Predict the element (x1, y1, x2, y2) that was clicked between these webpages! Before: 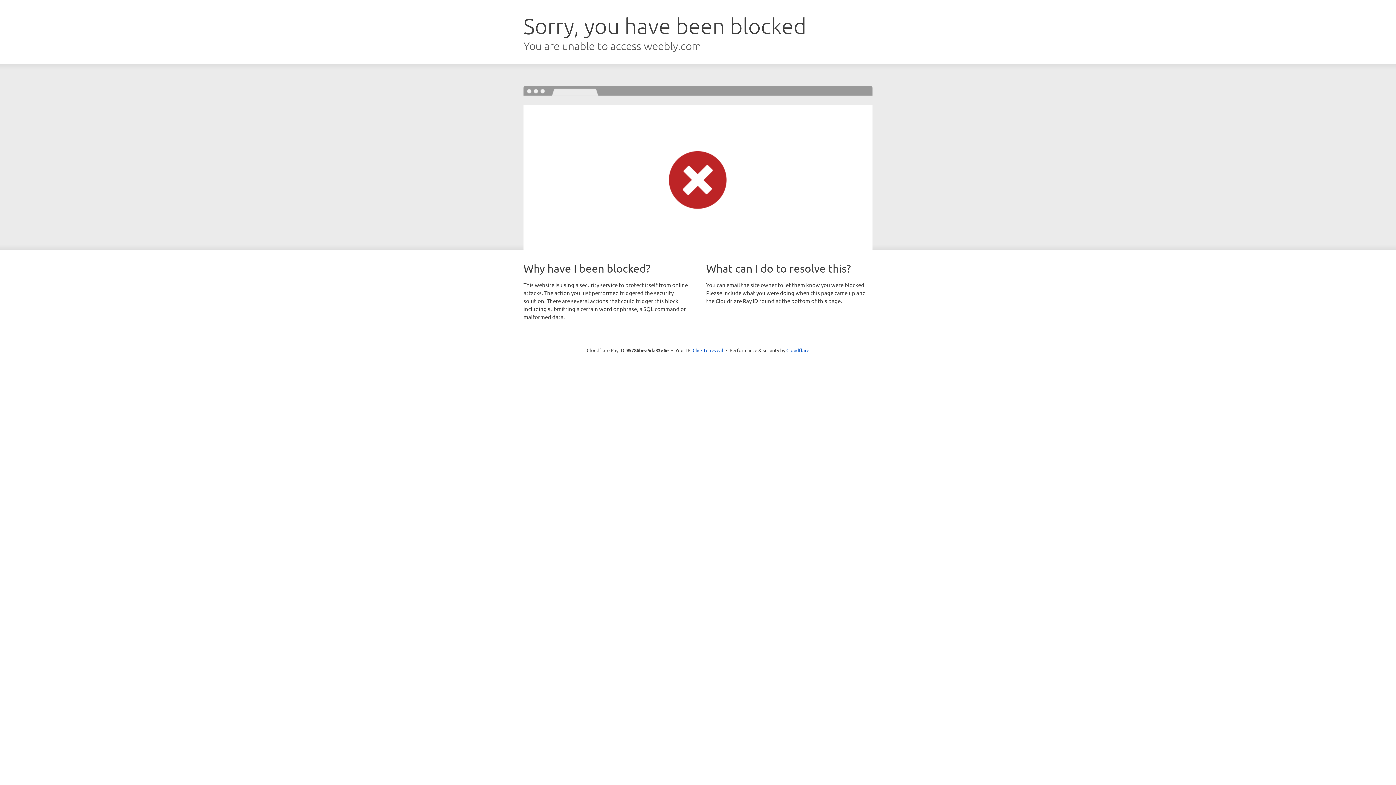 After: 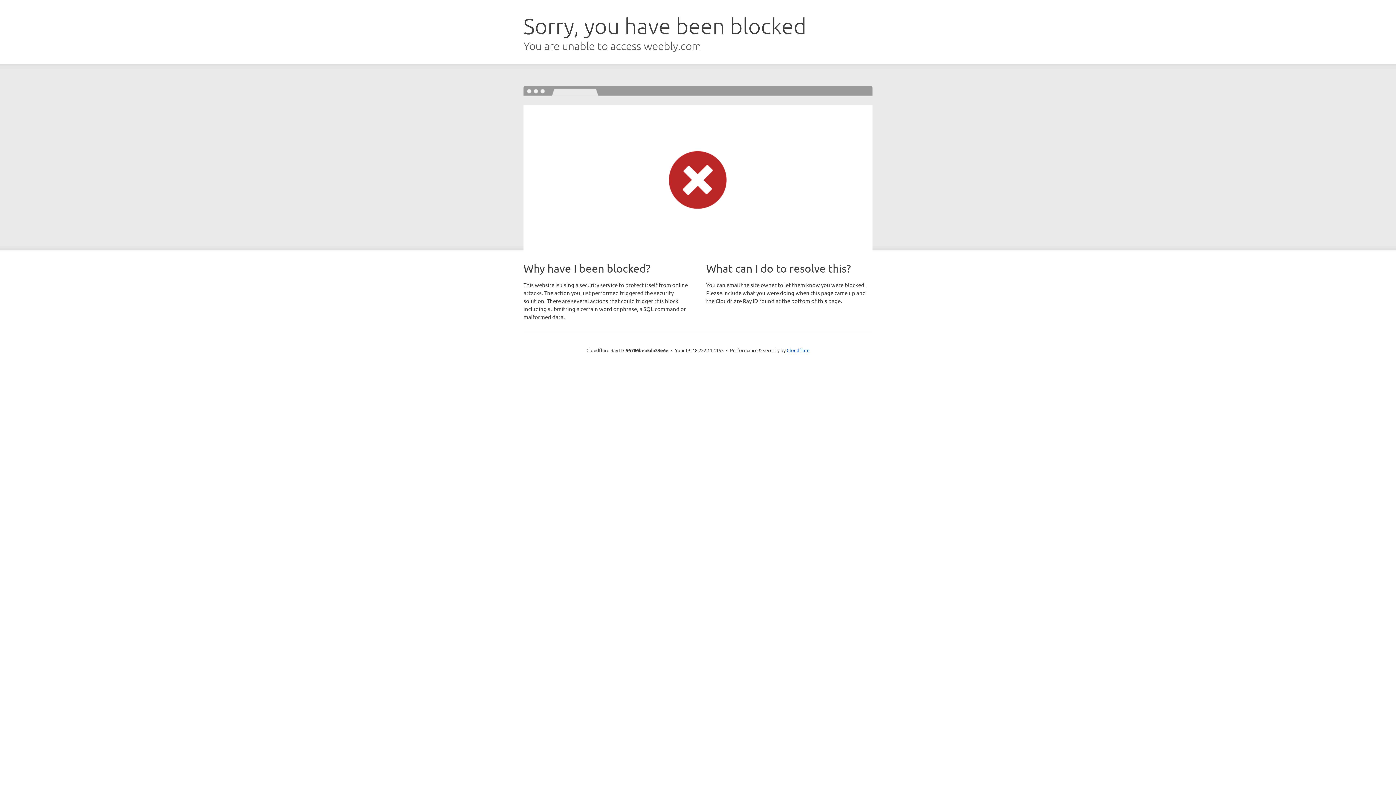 Action: label: Click to reveal bbox: (692, 346, 723, 353)